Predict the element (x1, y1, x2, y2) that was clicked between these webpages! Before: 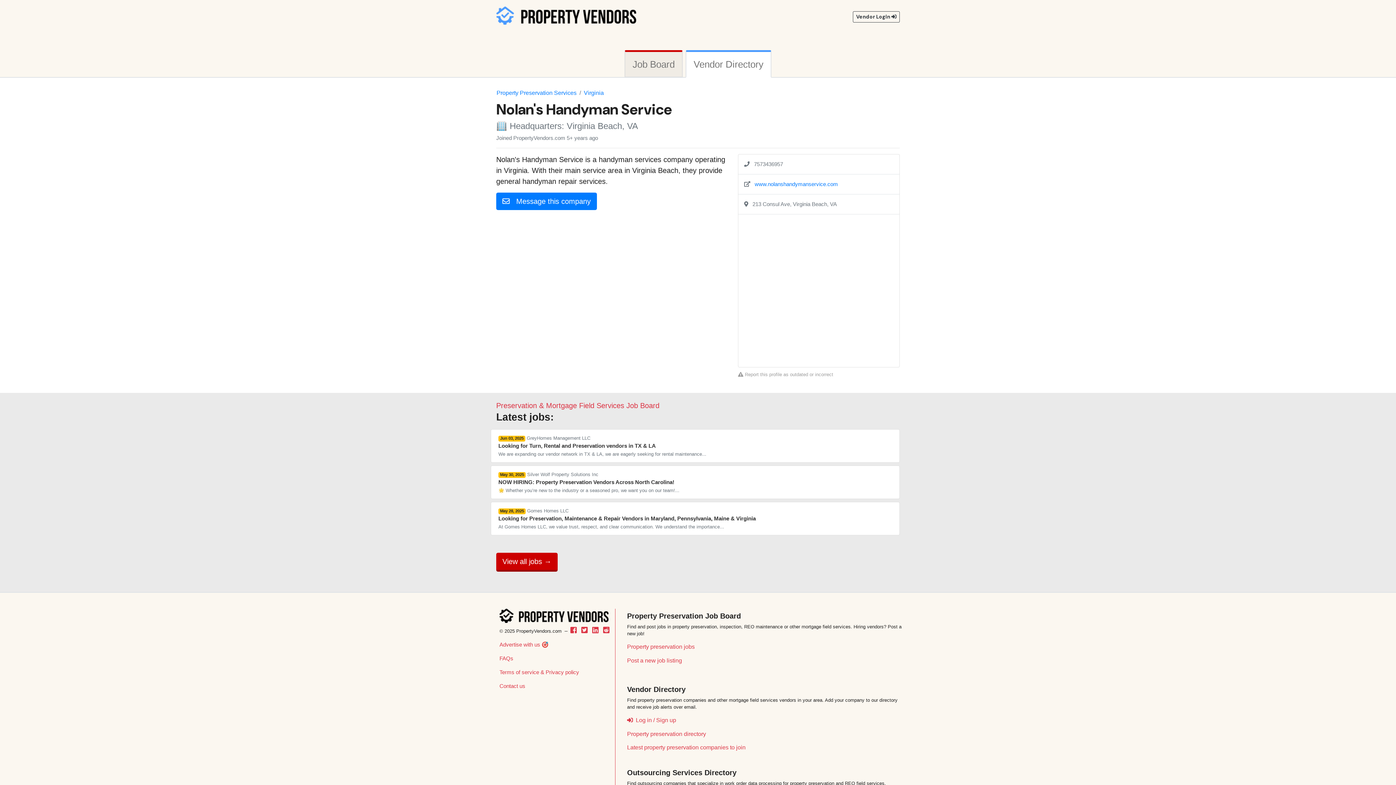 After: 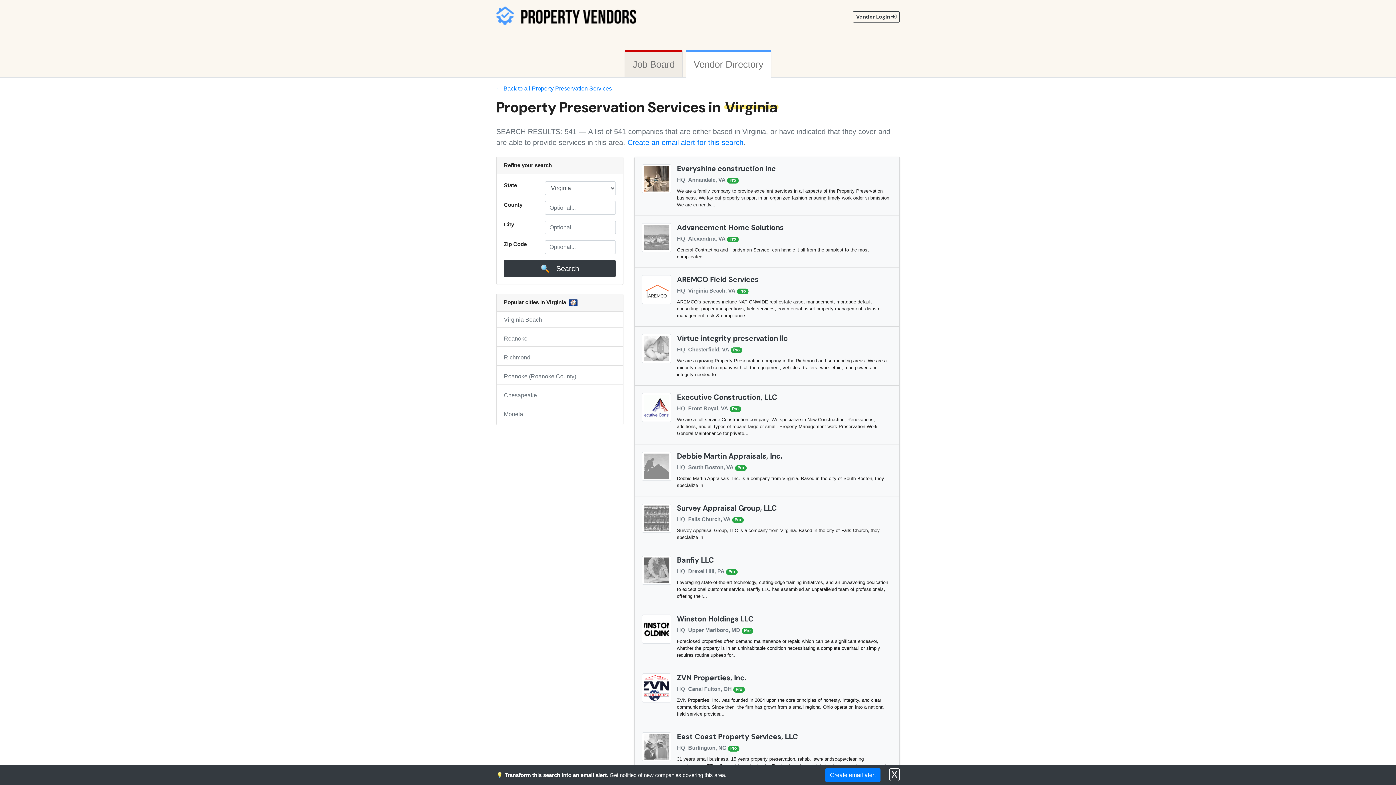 Action: bbox: (584, 89, 604, 96) label: Virginia